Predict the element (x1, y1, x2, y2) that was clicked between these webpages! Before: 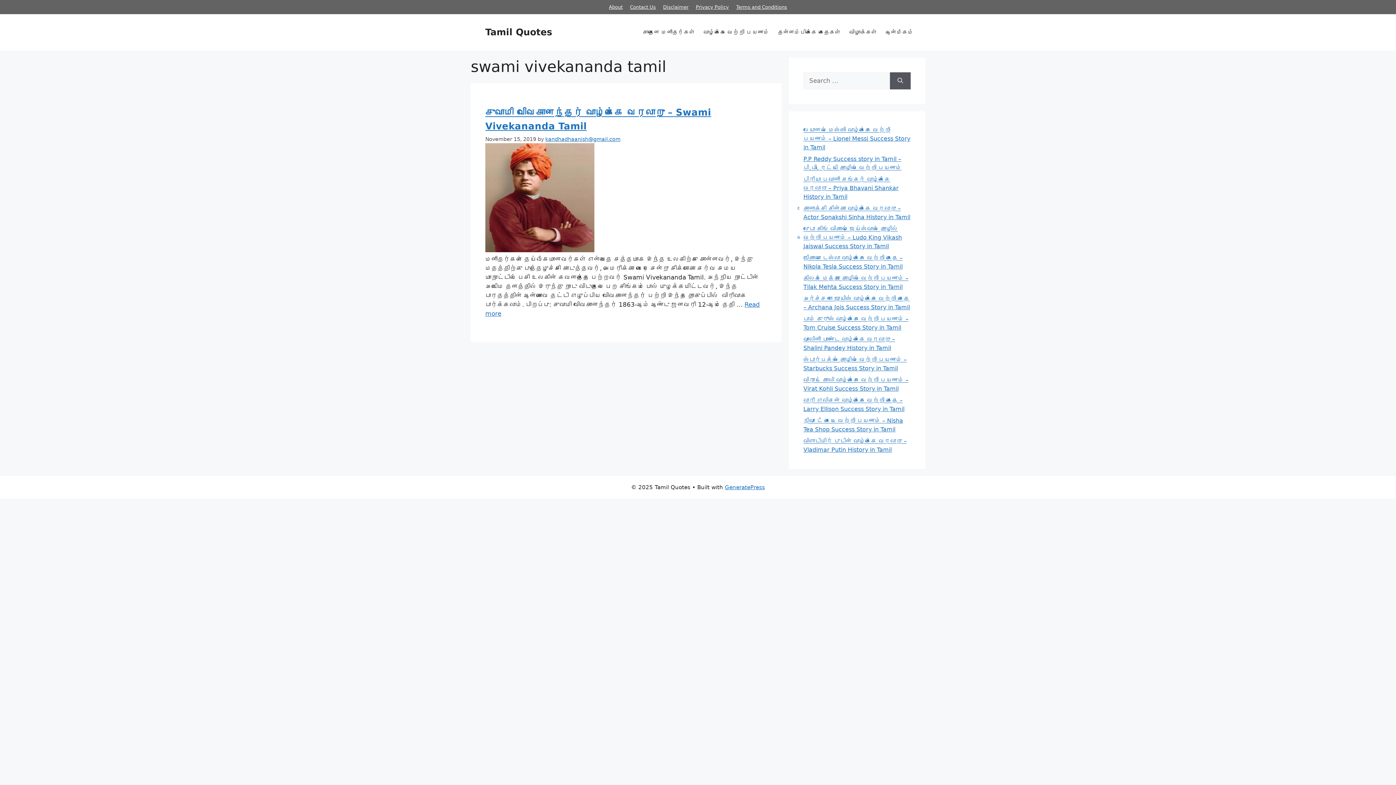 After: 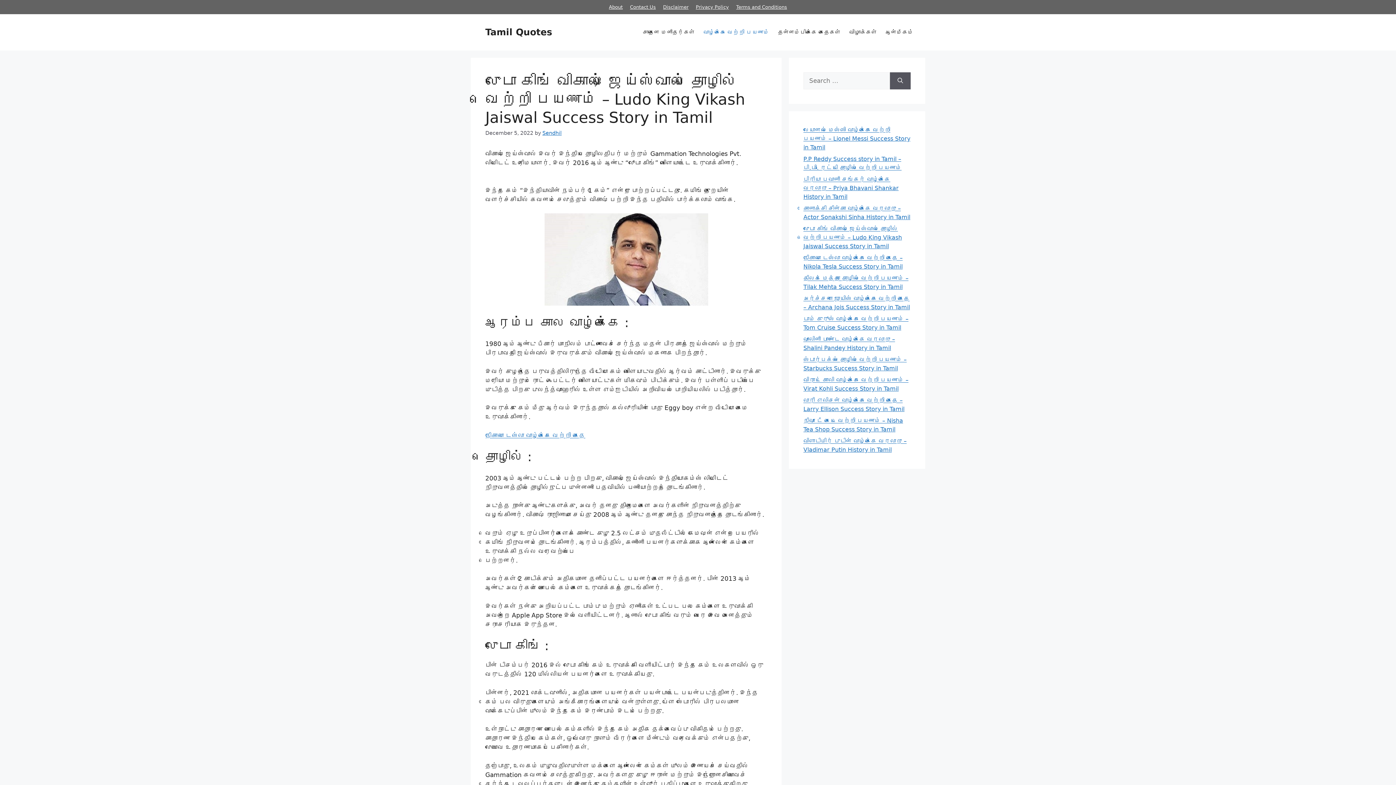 Action: bbox: (803, 225, 902, 249) label: லுடோ கிங் விகாஷ் ஜெய்ஸ்வால் தொழில் வெற்றி பயணம் – Ludo King Vikash Jaiswal Success Story in Tamil